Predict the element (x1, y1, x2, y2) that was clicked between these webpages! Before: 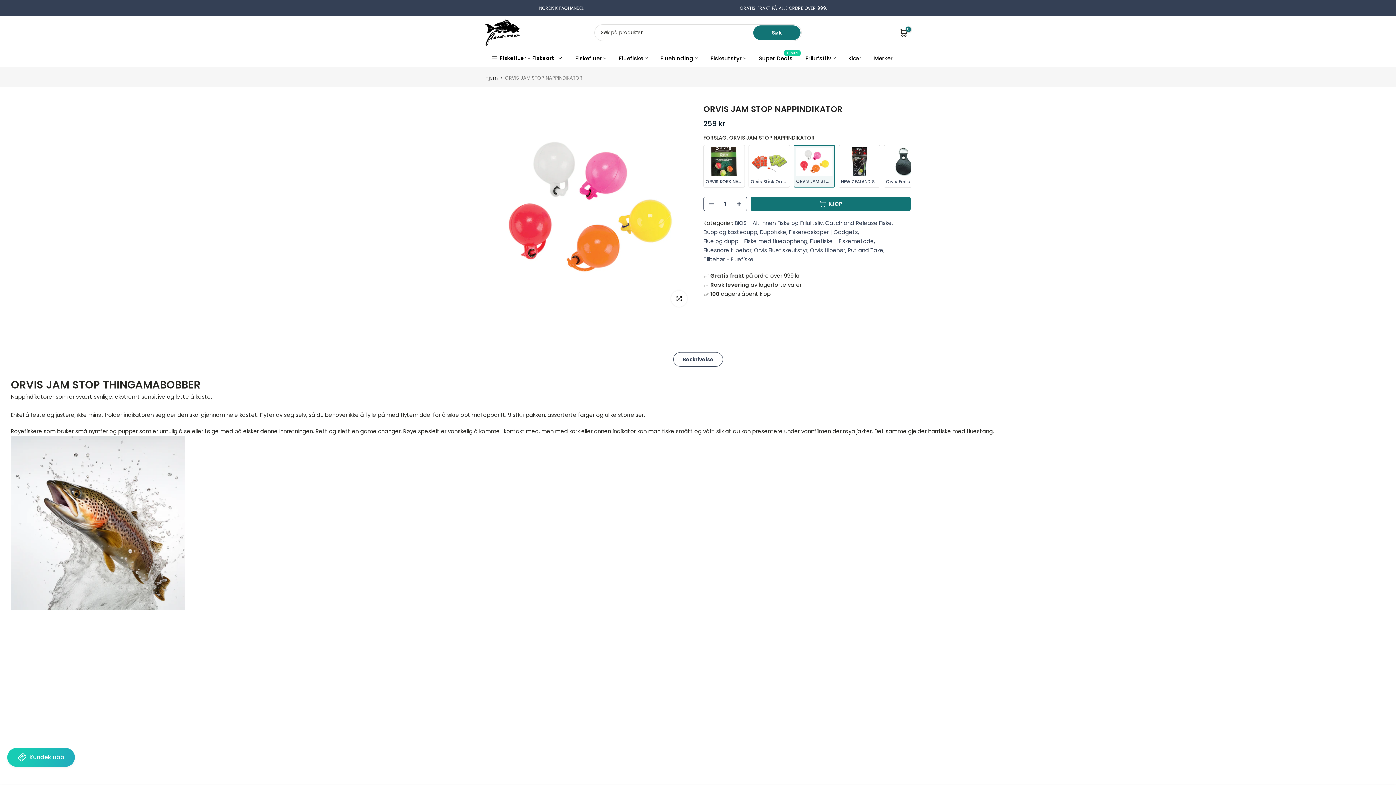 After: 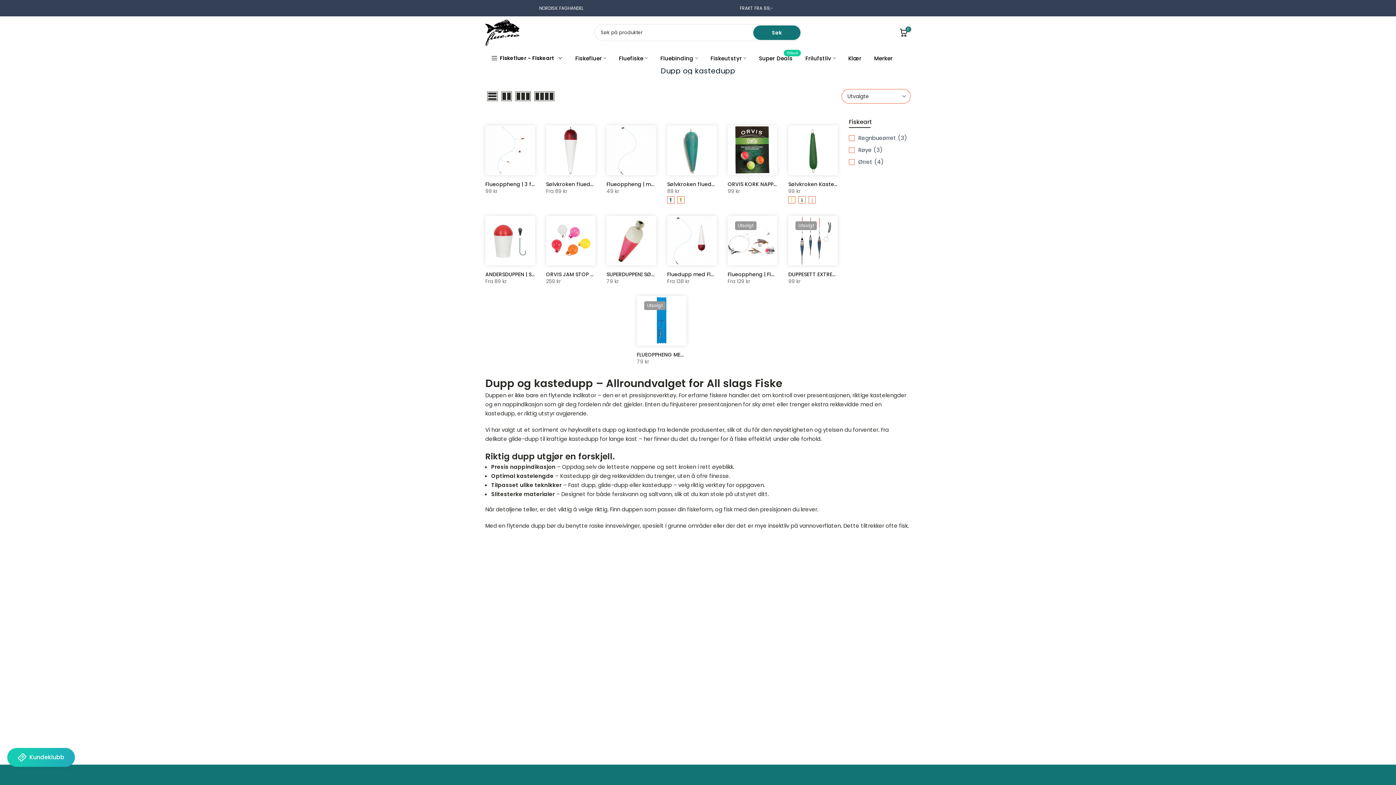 Action: label: Dupp og kastedupp bbox: (703, 227, 758, 236)